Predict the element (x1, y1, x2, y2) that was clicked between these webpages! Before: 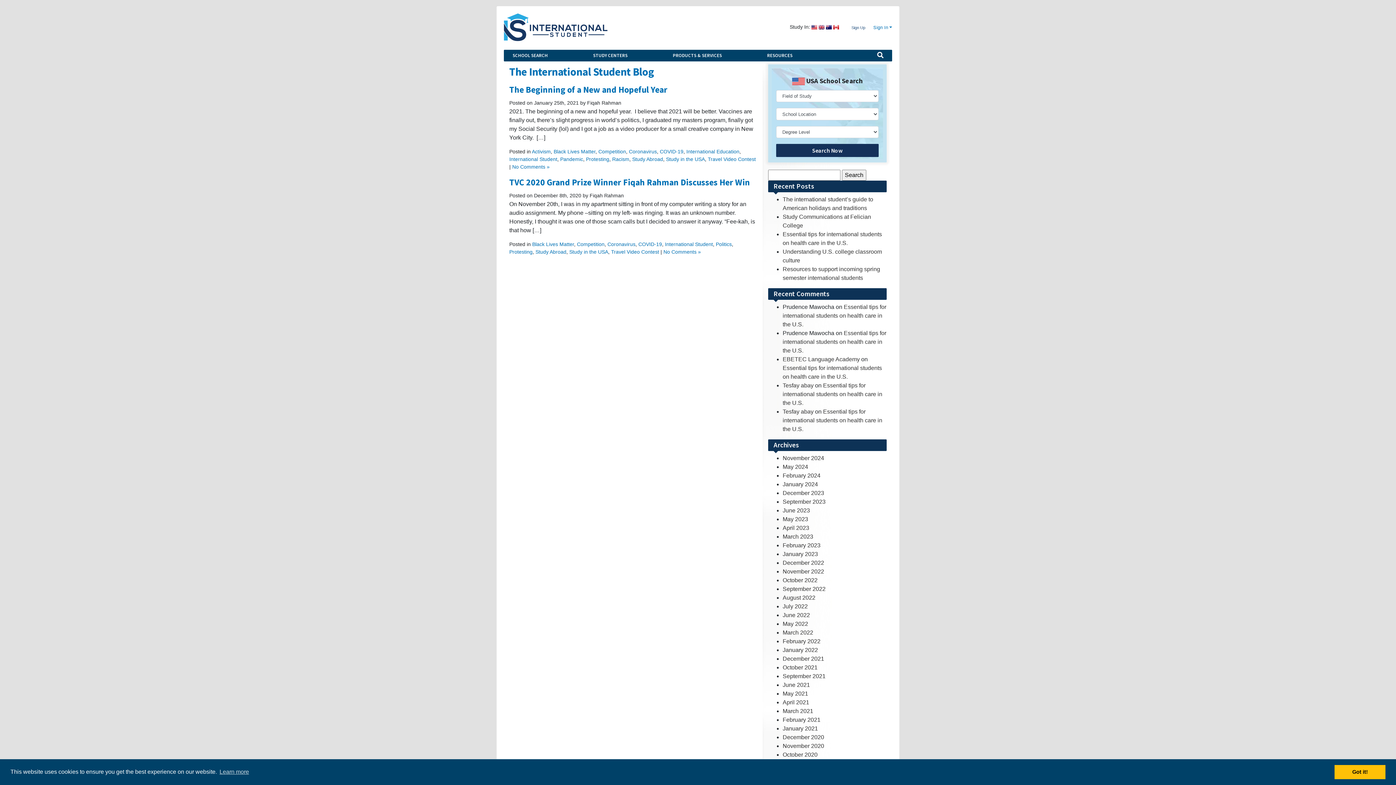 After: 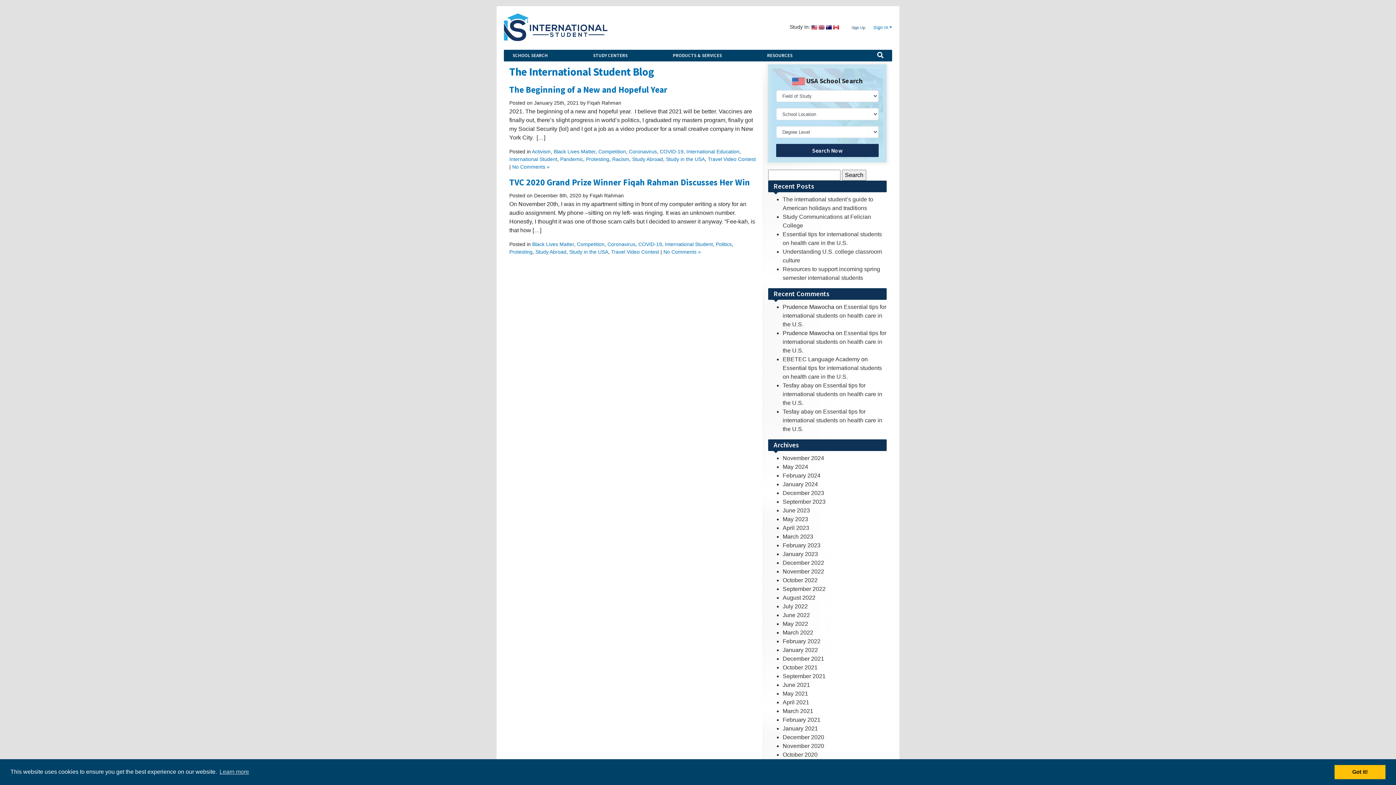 Action: label: Black Lives Matter bbox: (532, 241, 574, 247)